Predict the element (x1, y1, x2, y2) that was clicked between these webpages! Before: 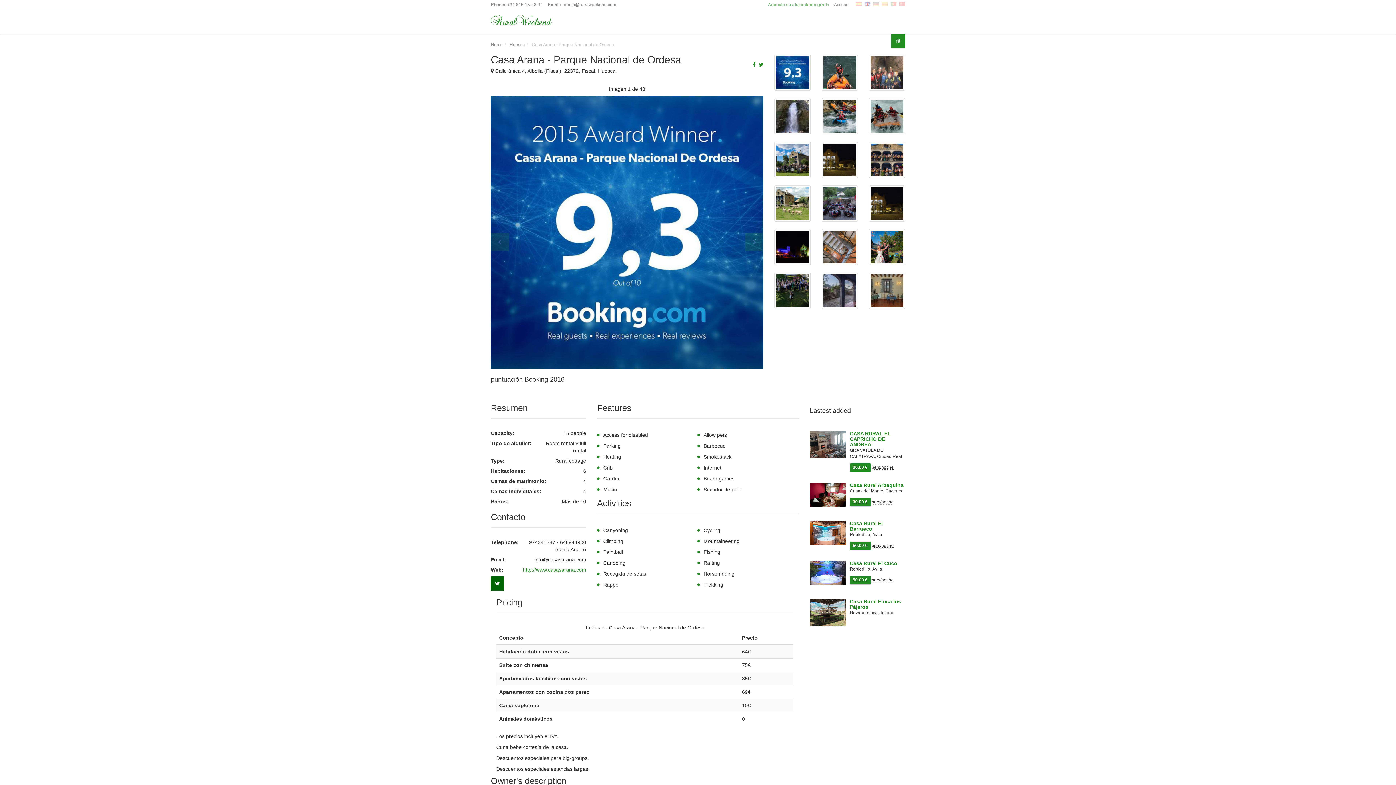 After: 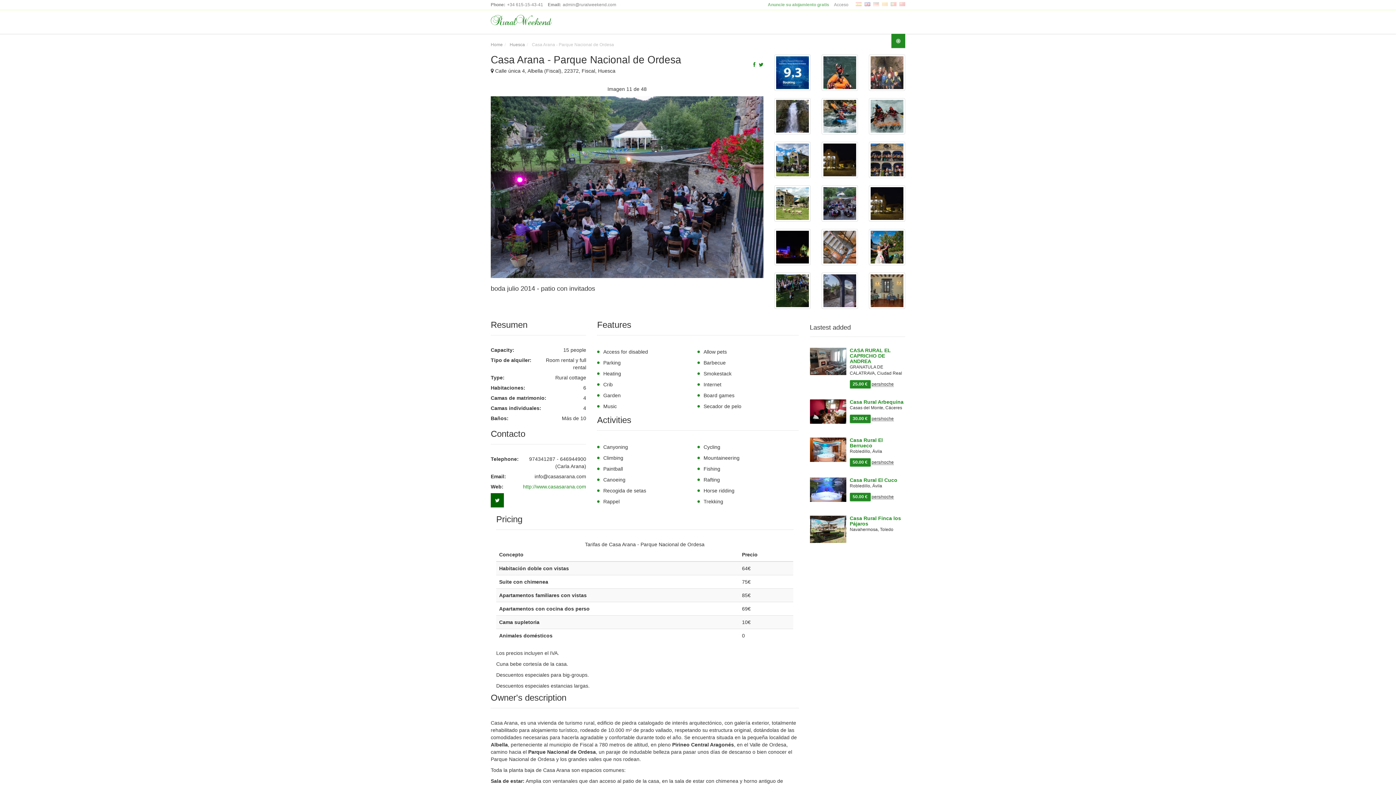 Action: bbox: (816, 185, 863, 229)